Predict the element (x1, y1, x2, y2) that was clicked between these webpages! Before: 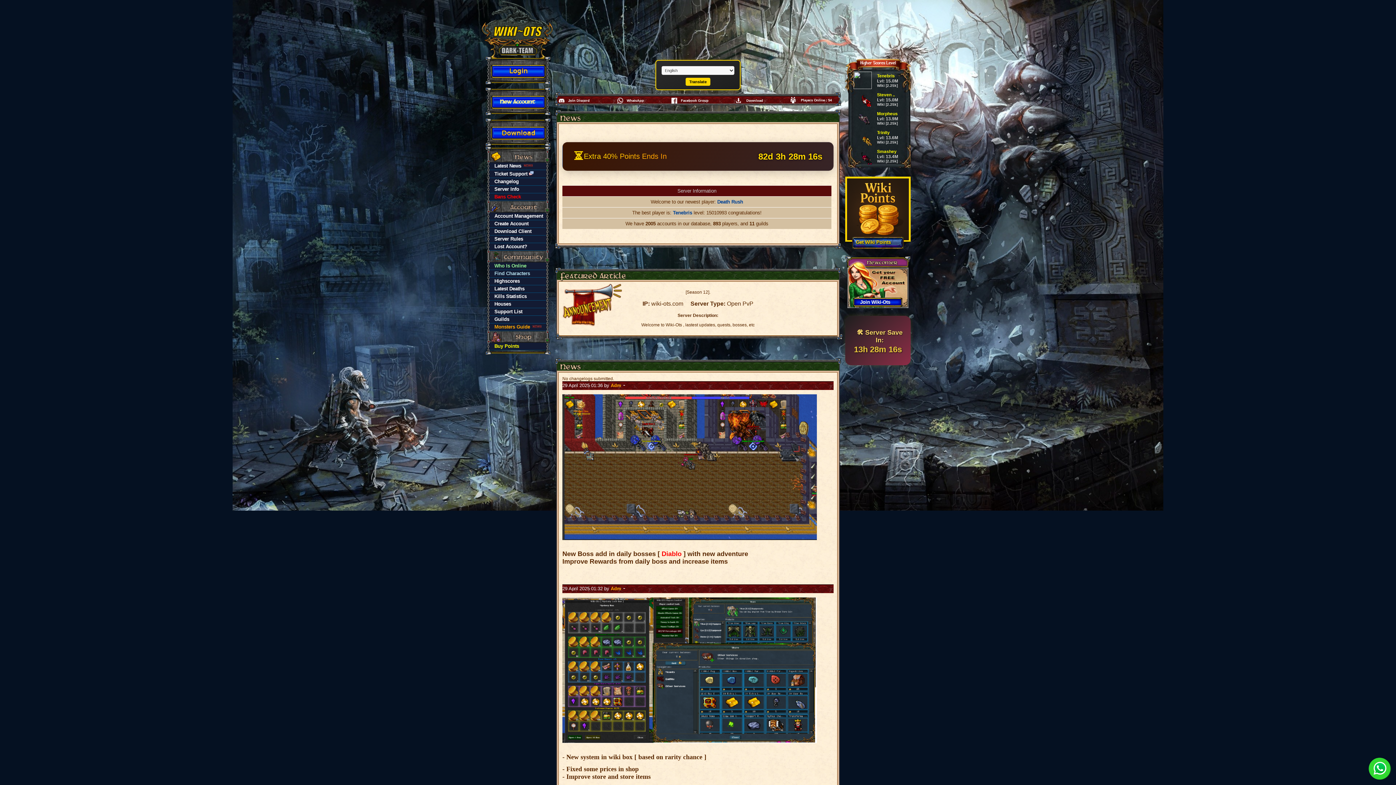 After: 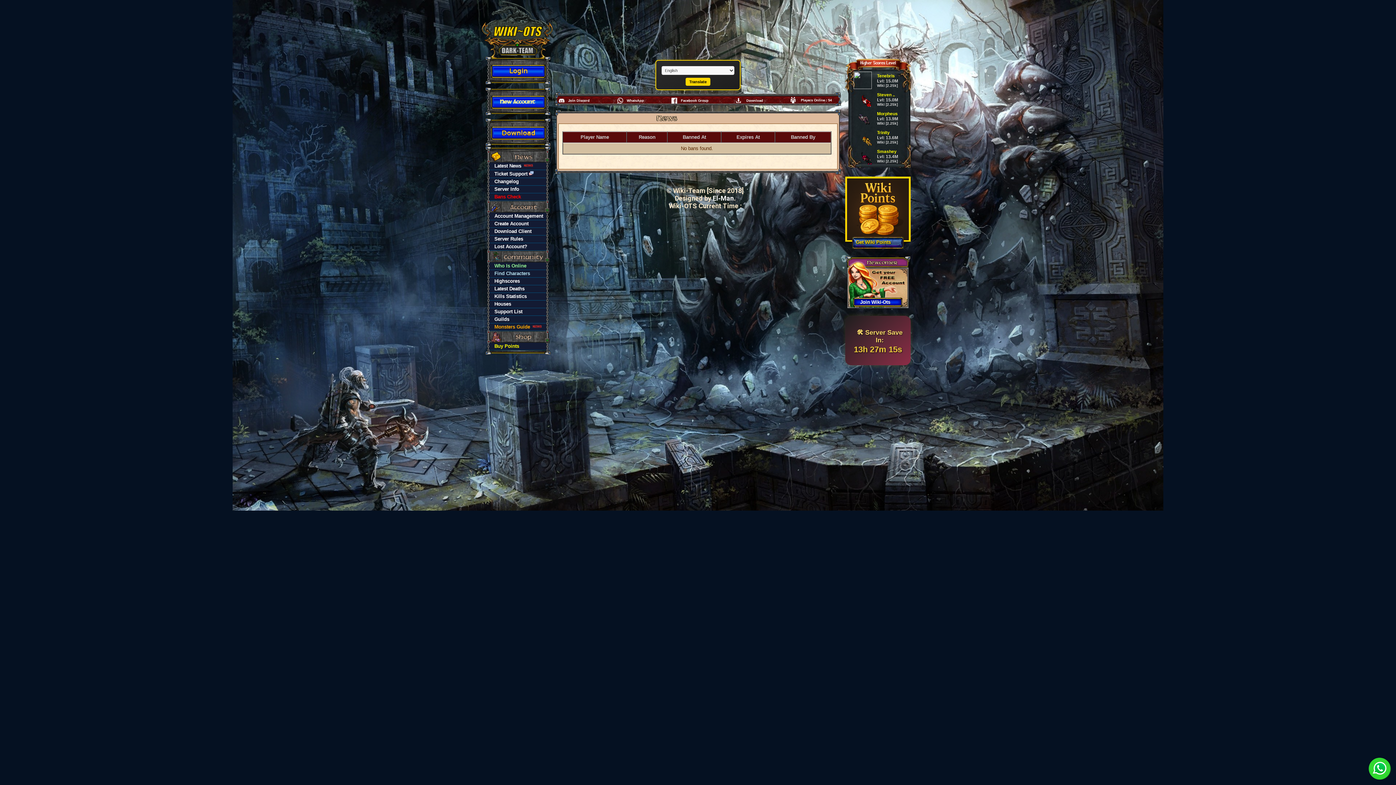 Action: label: Bans Check bbox: (489, 193, 547, 201)